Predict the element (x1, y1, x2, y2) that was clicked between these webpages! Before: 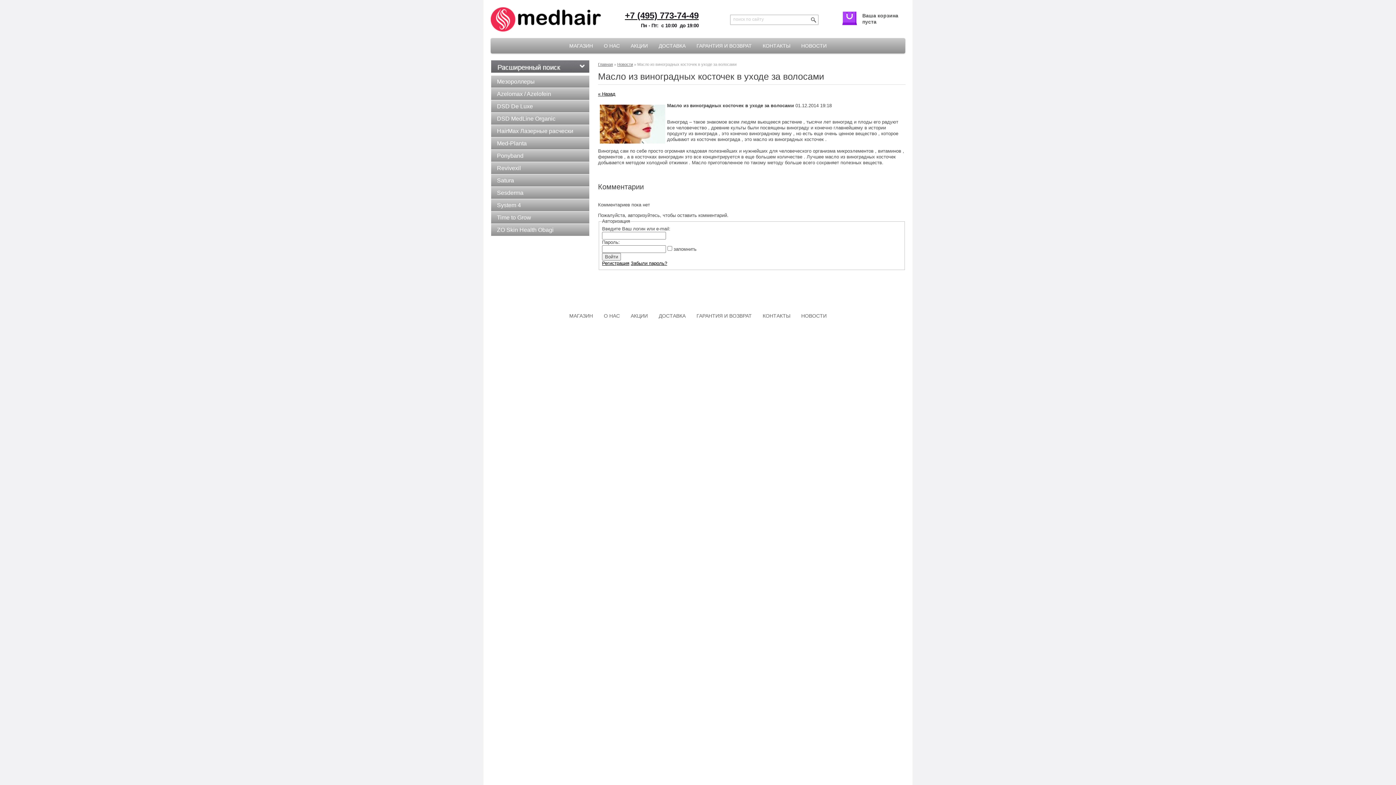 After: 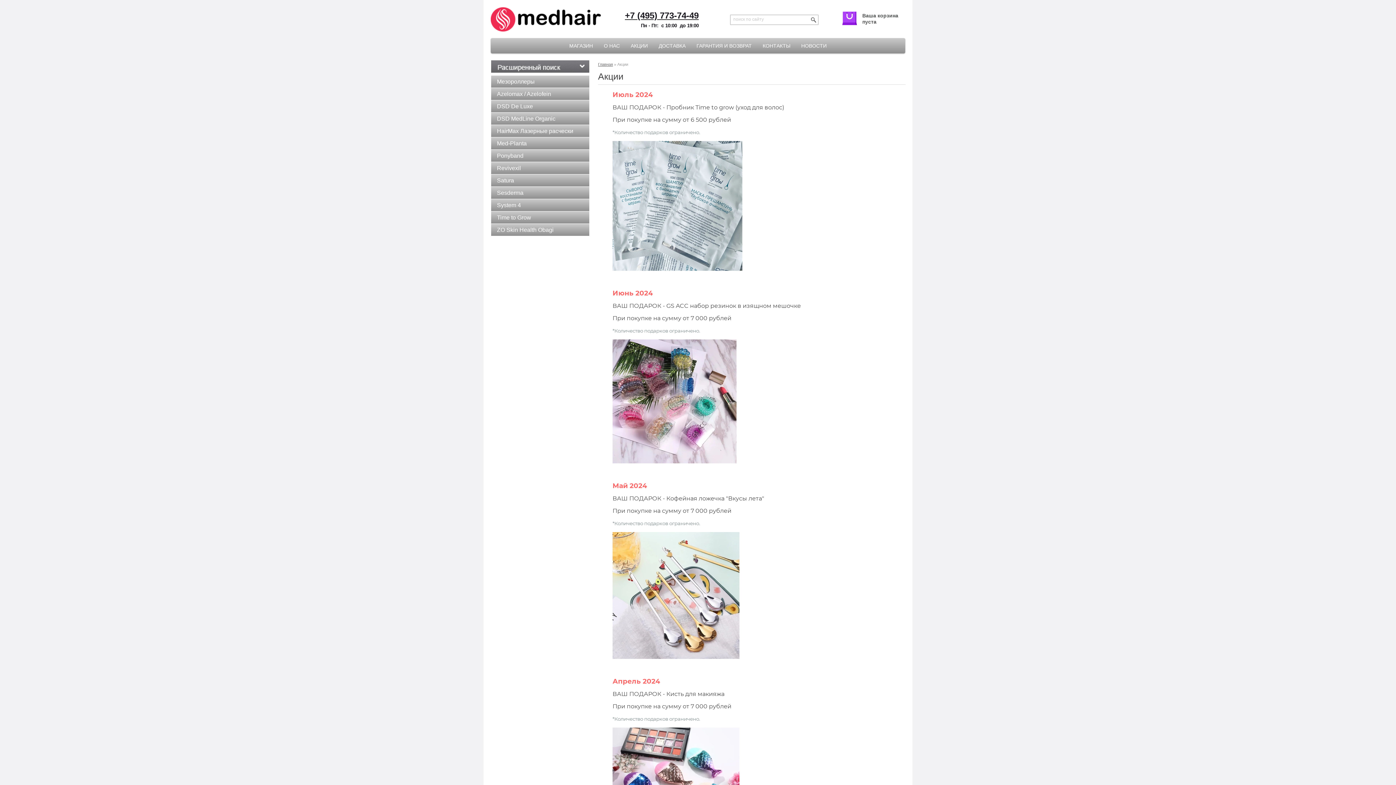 Action: bbox: (625, 310, 653, 321) label: АКЦИИ